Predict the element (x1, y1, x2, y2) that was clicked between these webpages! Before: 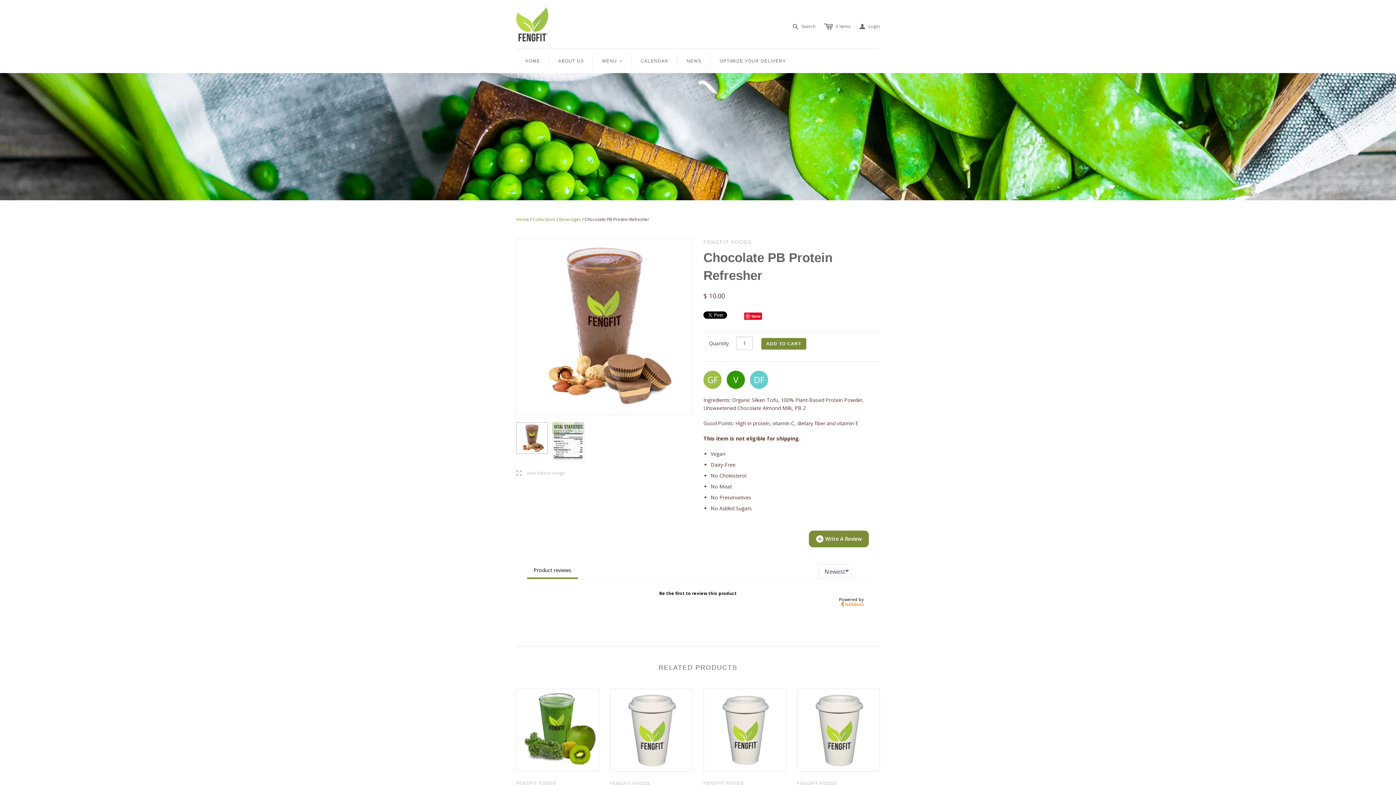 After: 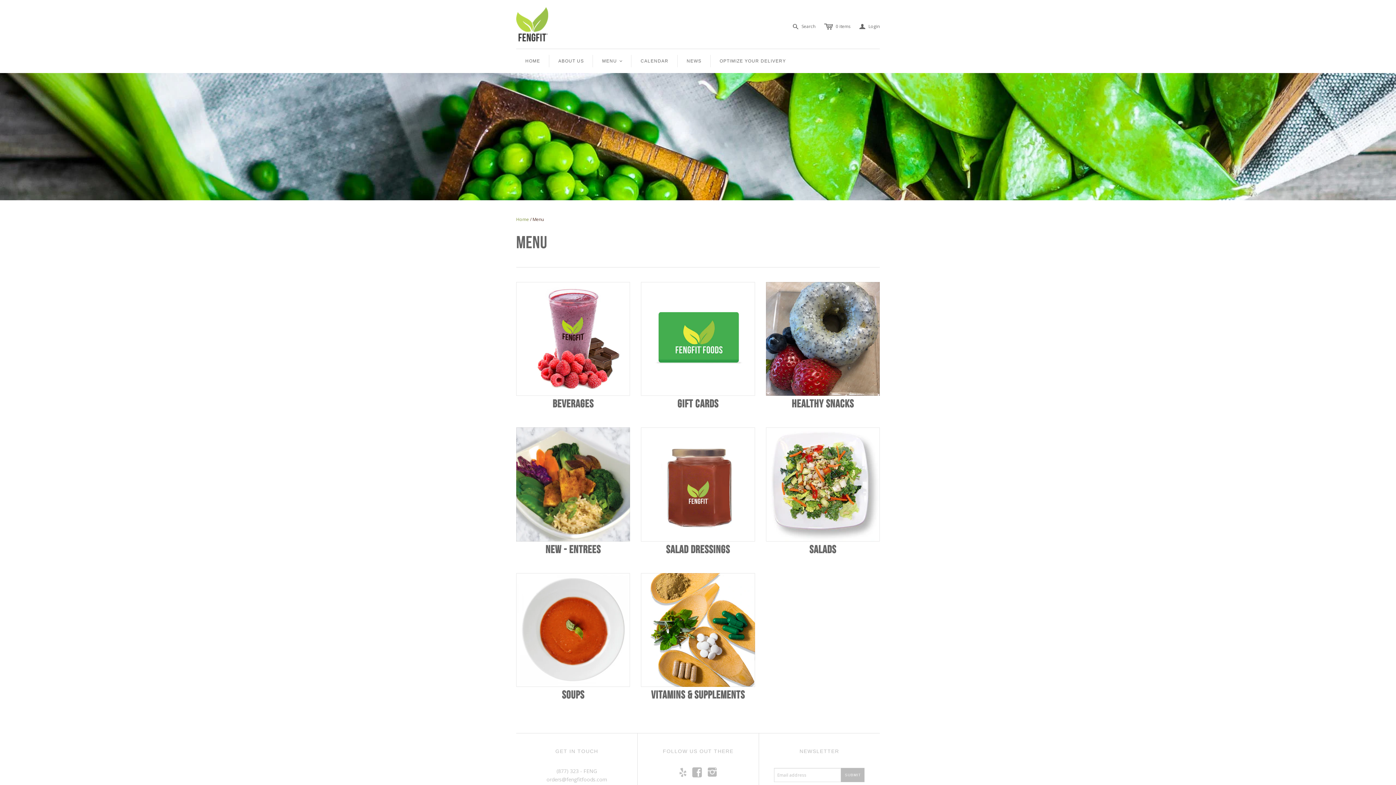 Action: label: Collections bbox: (532, 216, 555, 222)